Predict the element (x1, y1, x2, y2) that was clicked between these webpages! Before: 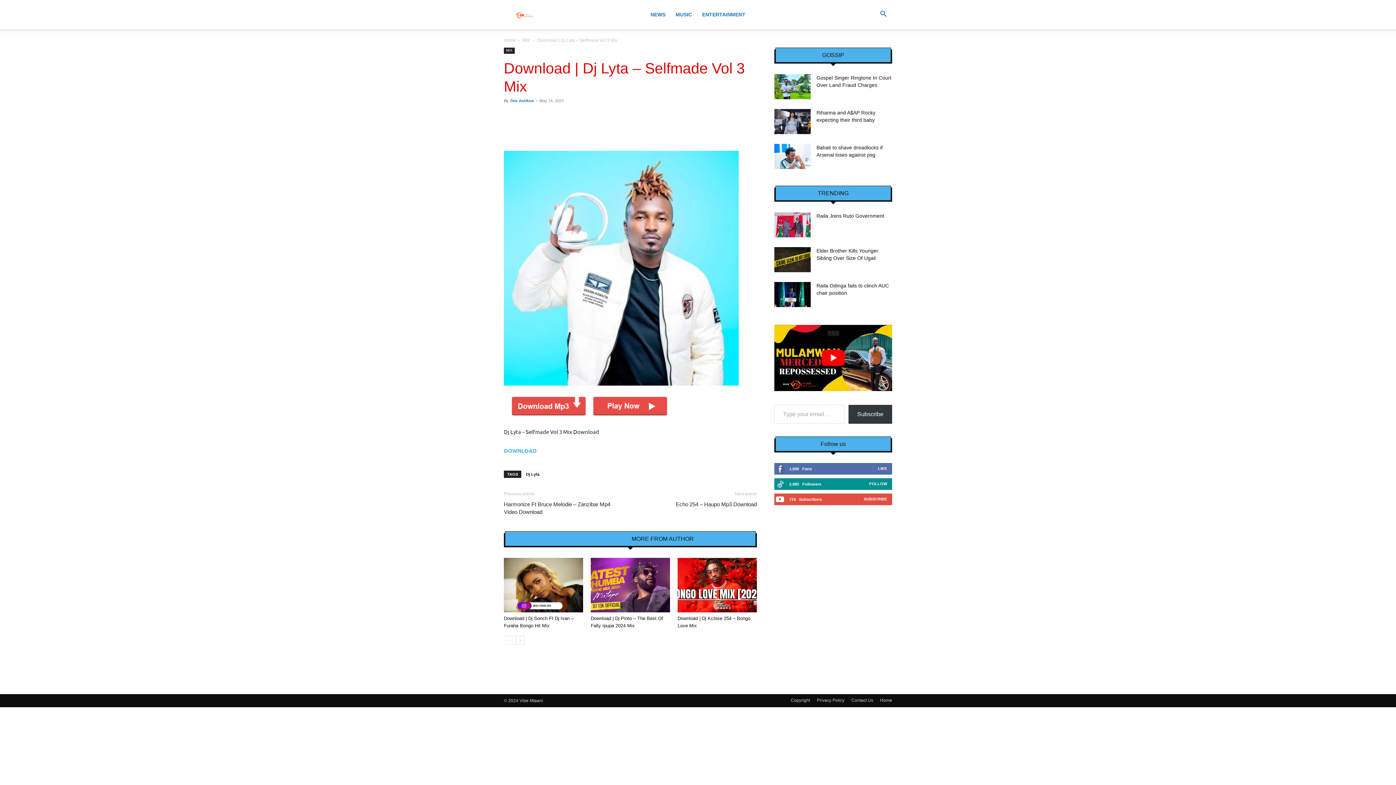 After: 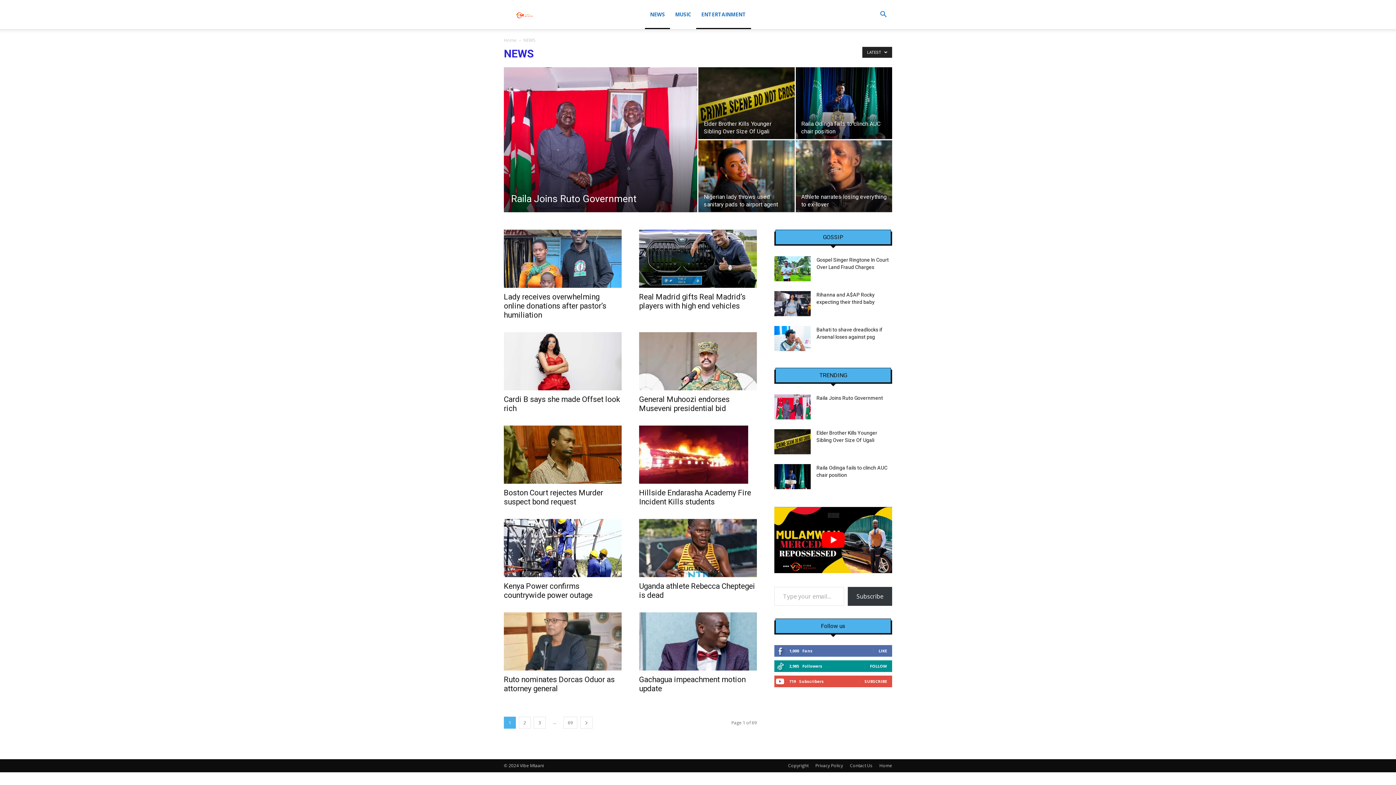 Action: bbox: (645, 0, 670, 29) label: NEWS